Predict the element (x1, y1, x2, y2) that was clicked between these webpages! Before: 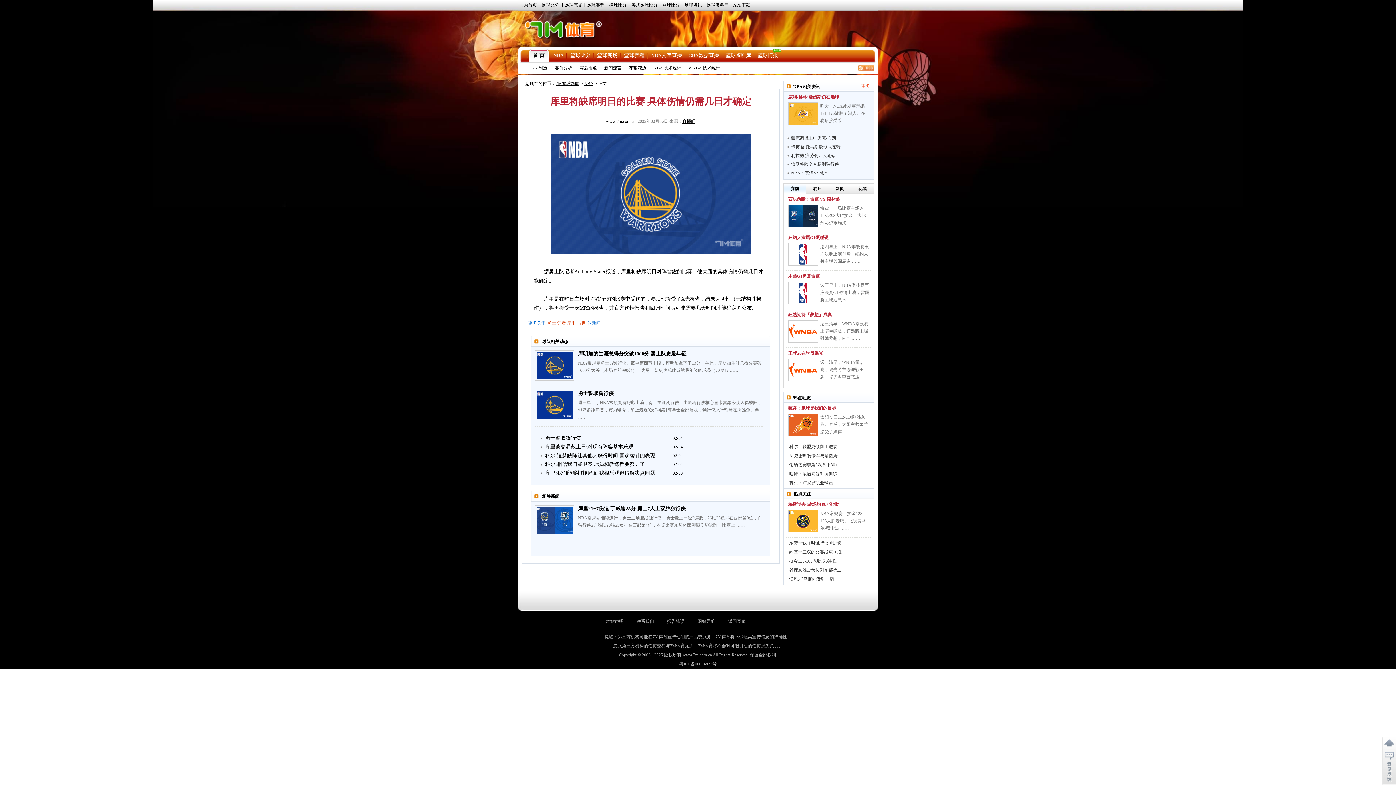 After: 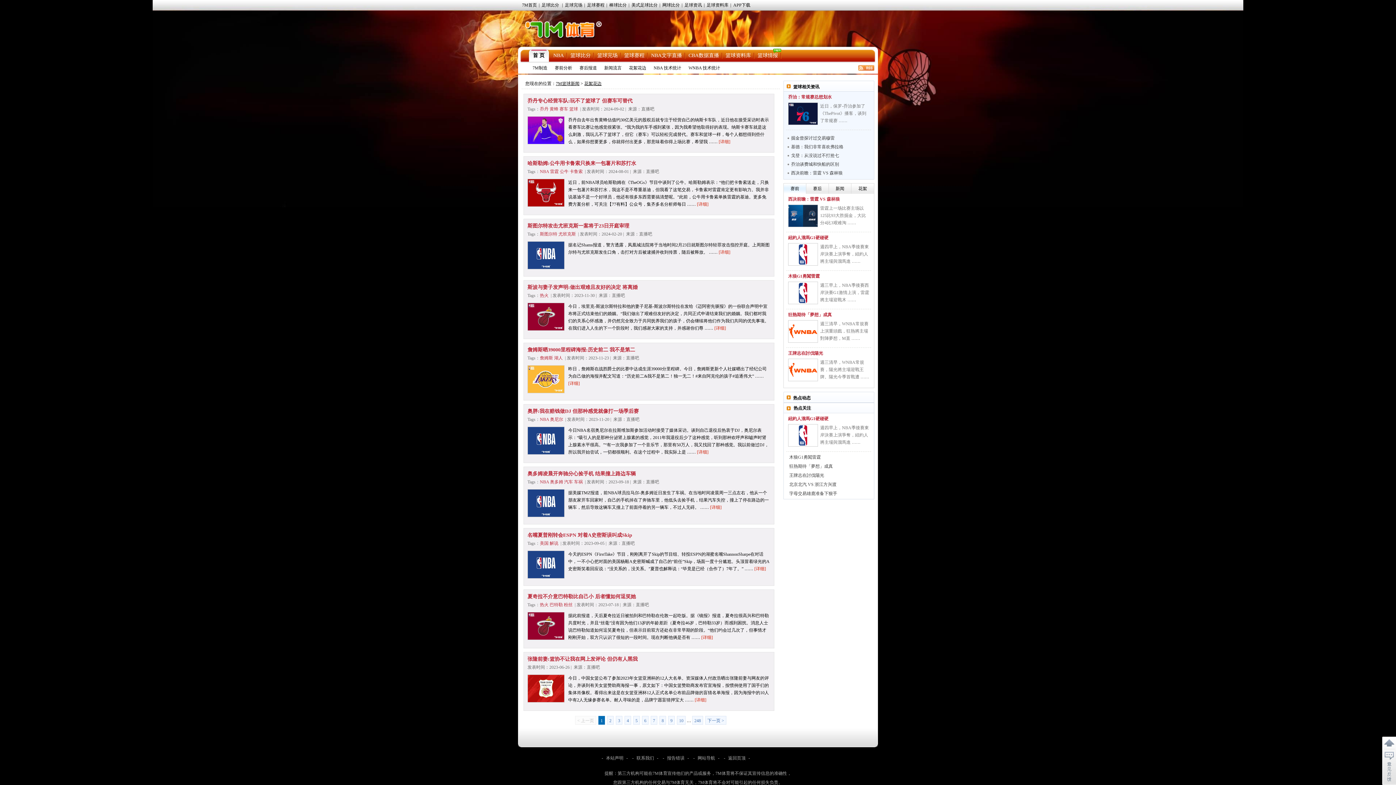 Action: label: 花絮花边 bbox: (629, 65, 646, 70)